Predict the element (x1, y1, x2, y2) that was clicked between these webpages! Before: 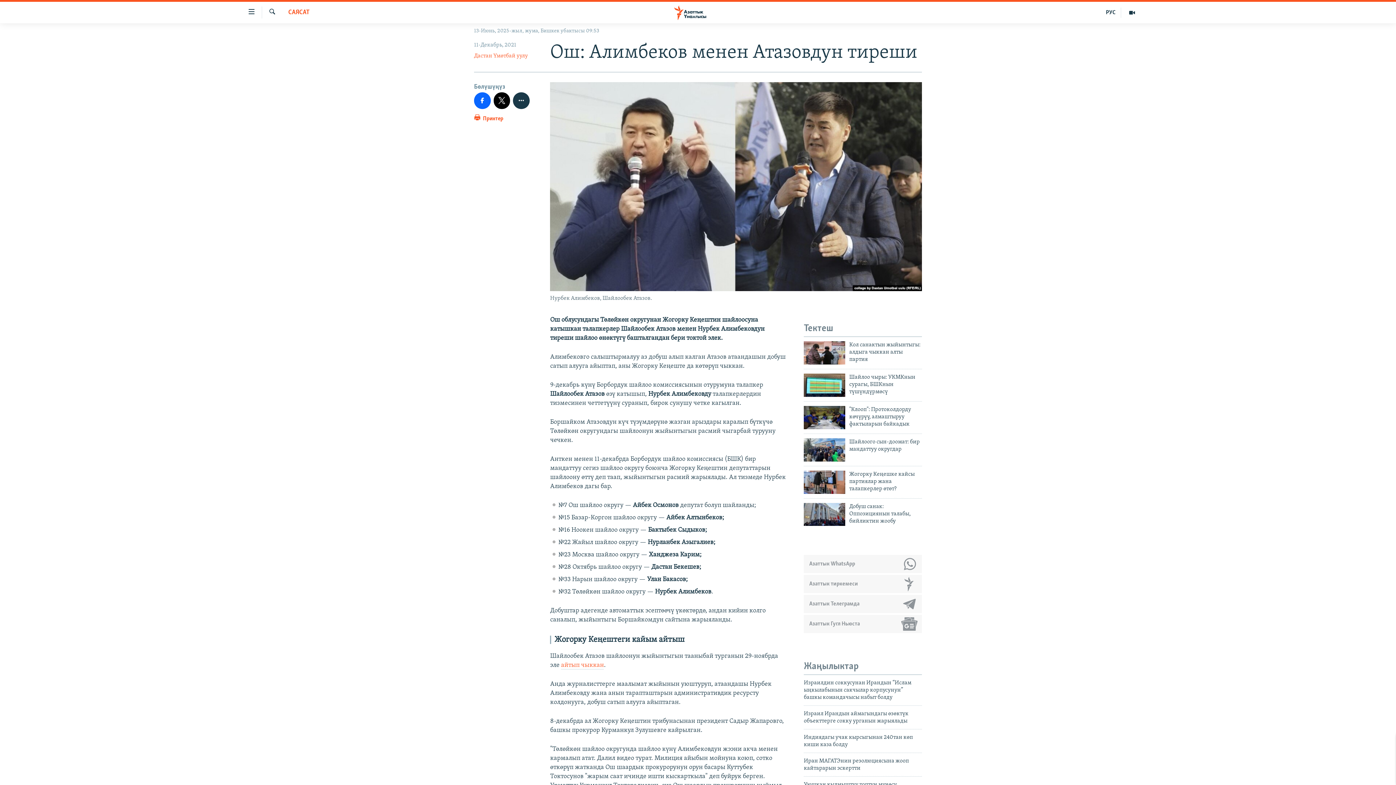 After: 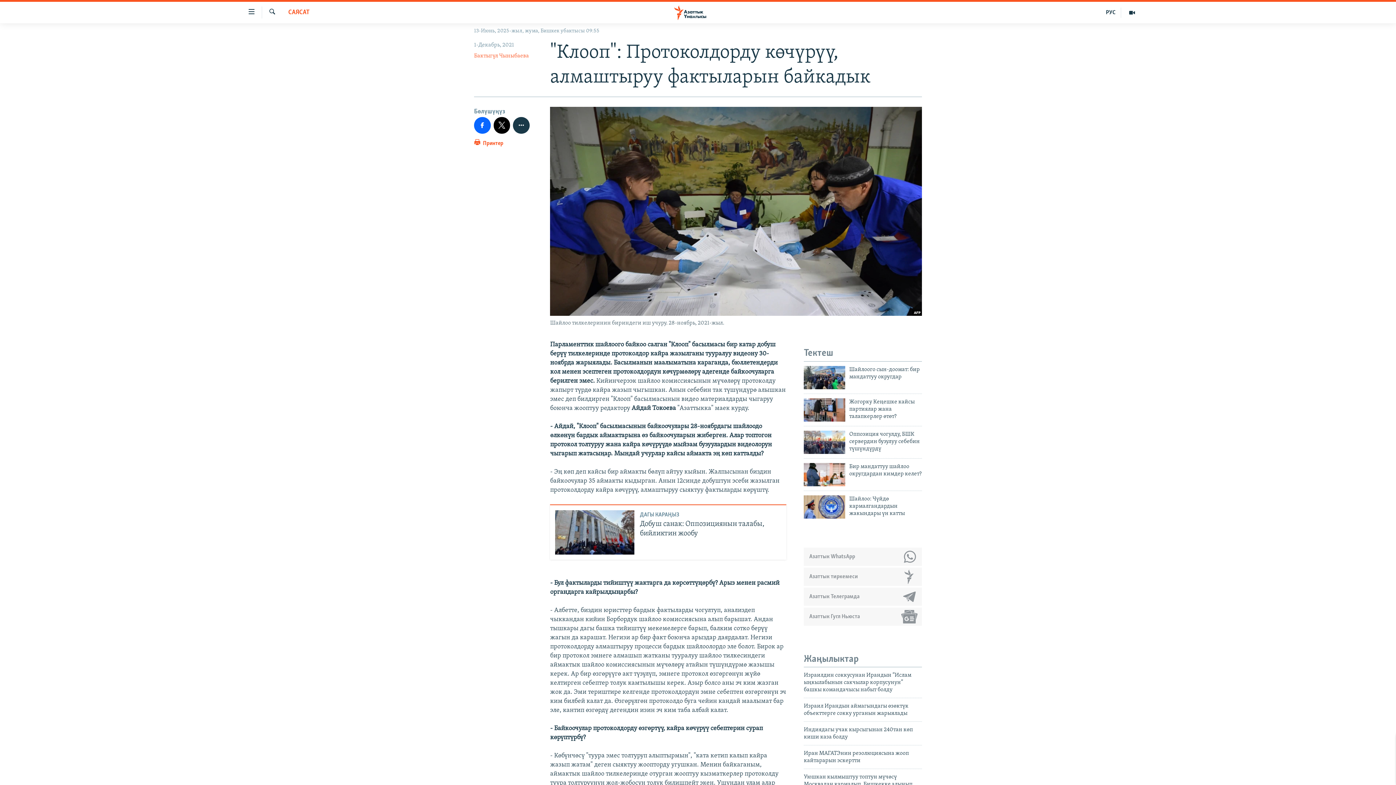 Action: bbox: (804, 406, 845, 429)